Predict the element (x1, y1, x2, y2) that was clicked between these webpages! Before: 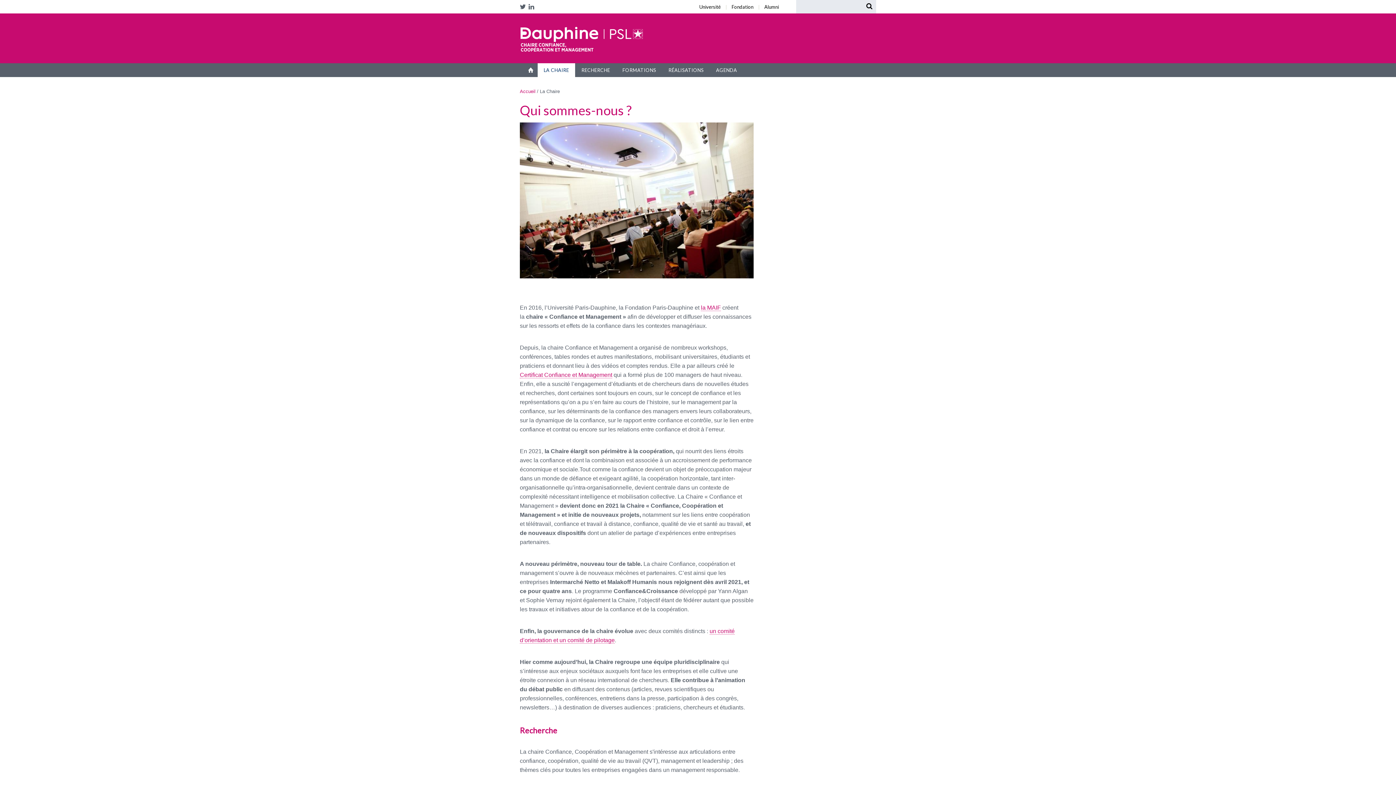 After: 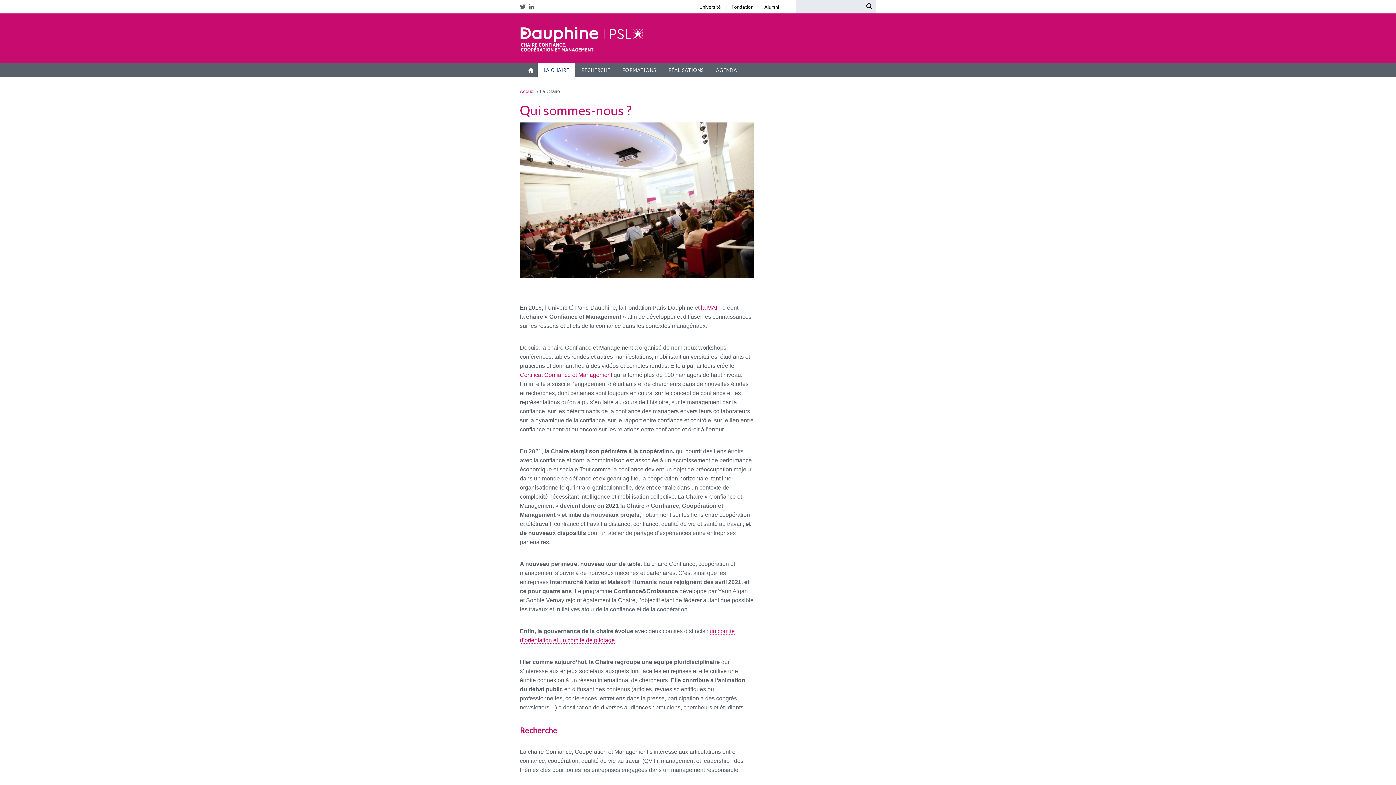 Action: bbox: (520, 371, 612, 378) label: Certificat Confiance et Management